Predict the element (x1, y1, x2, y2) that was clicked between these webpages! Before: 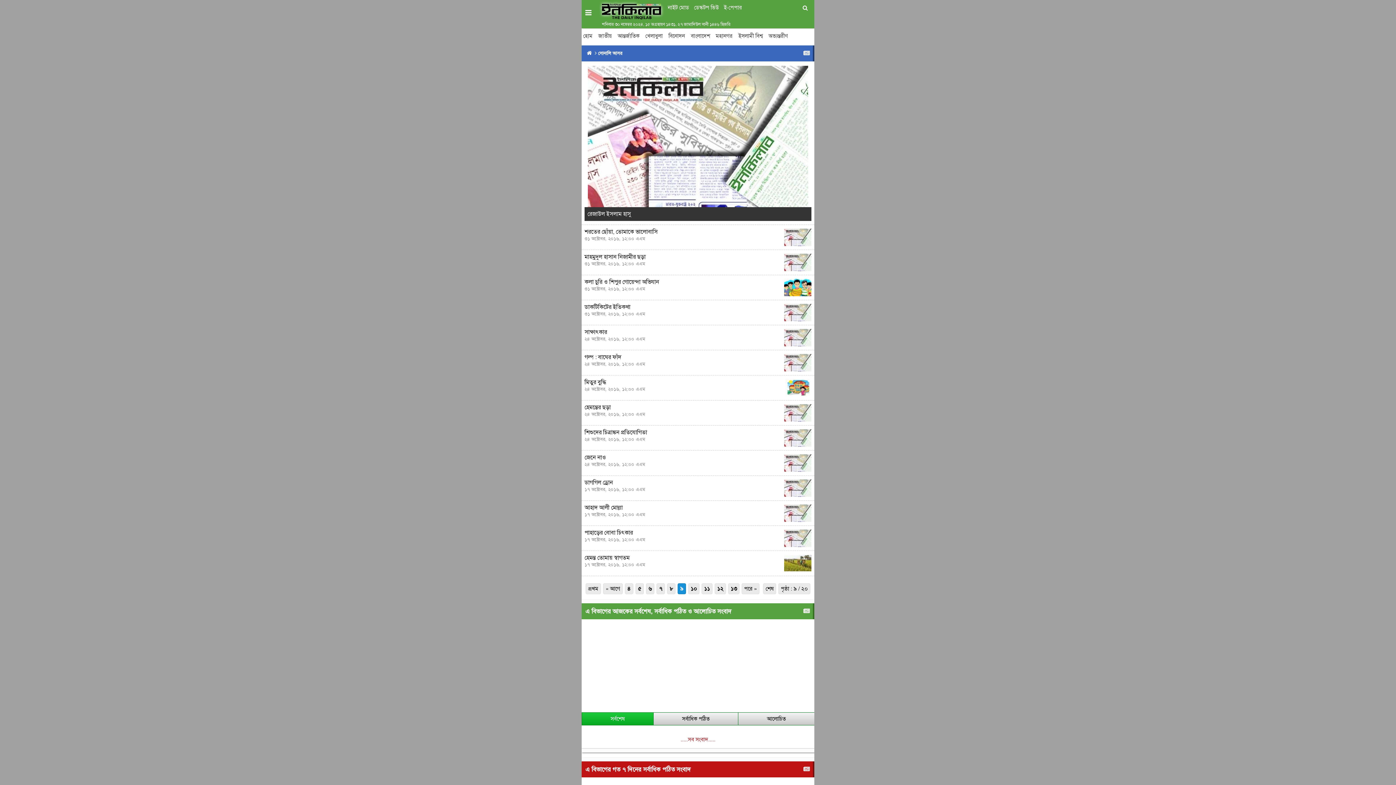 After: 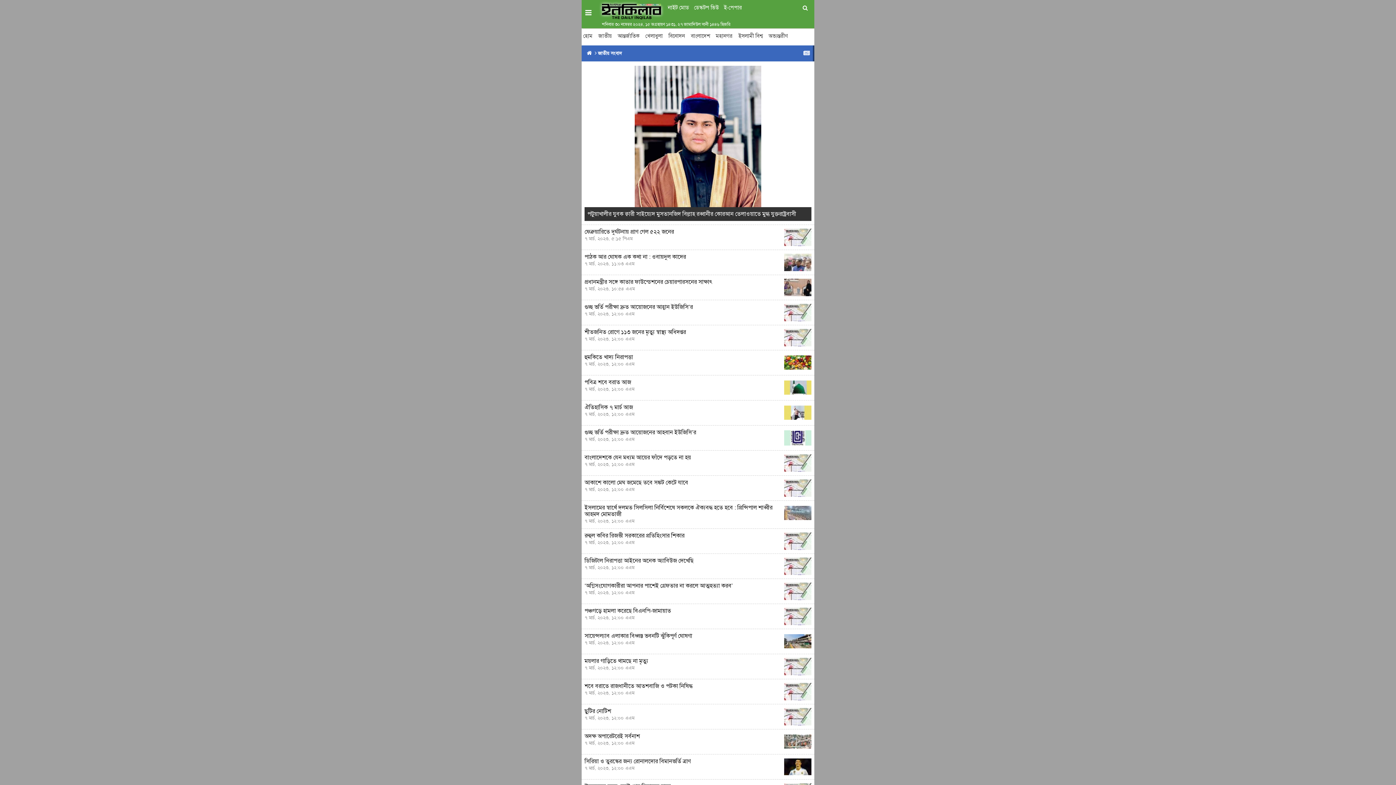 Action: label: জাতীয় bbox: (597, 28, 613, 43)